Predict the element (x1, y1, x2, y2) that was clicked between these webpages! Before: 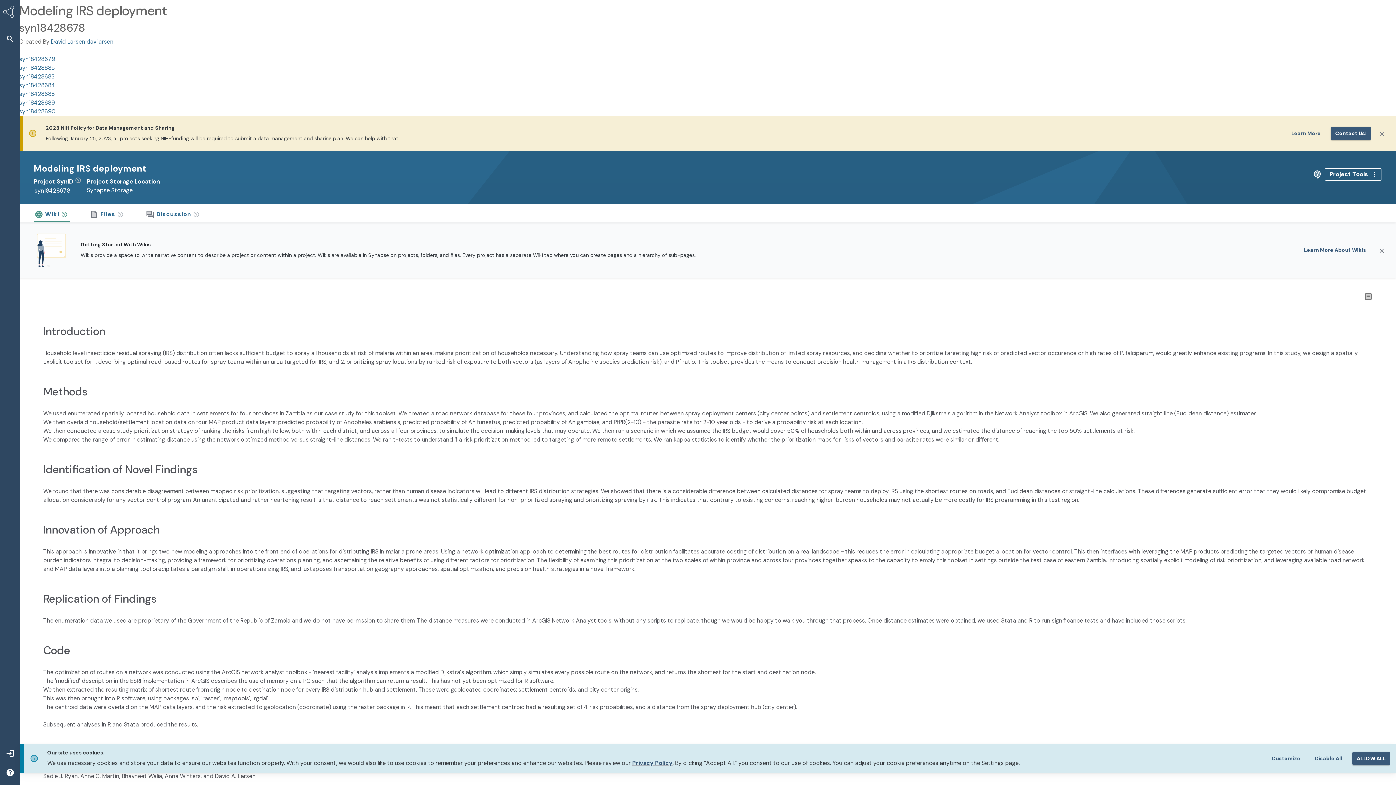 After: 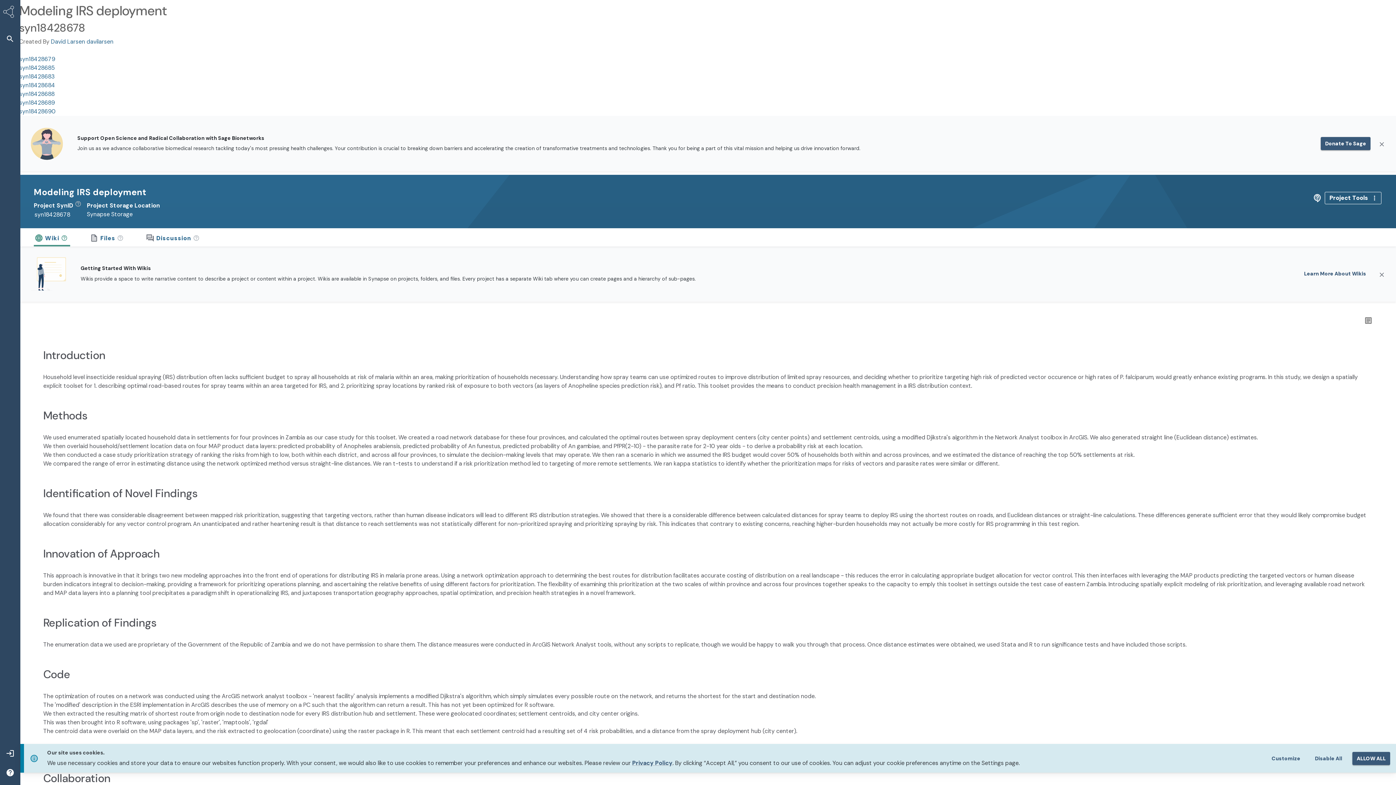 Action: label: Close bbox: (1377, 128, 1388, 139)